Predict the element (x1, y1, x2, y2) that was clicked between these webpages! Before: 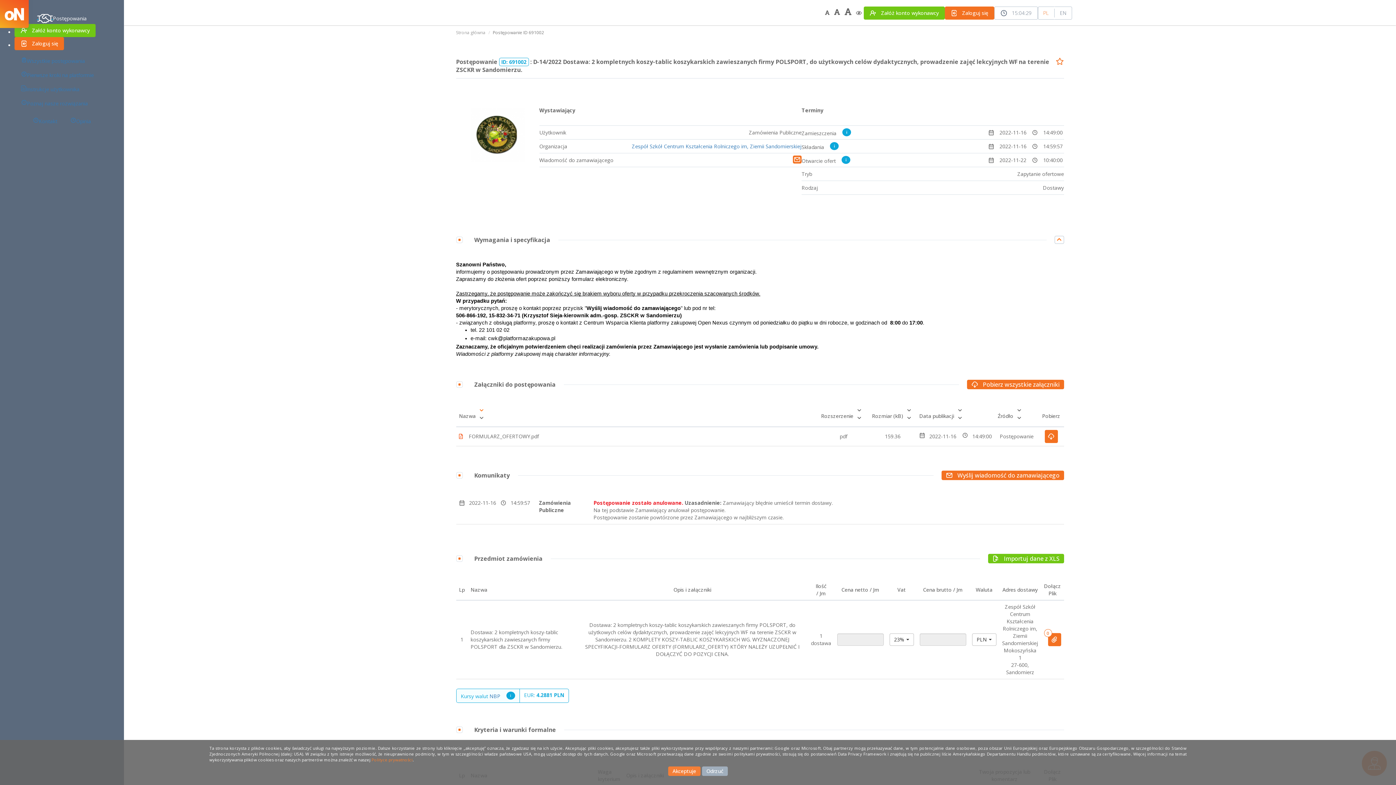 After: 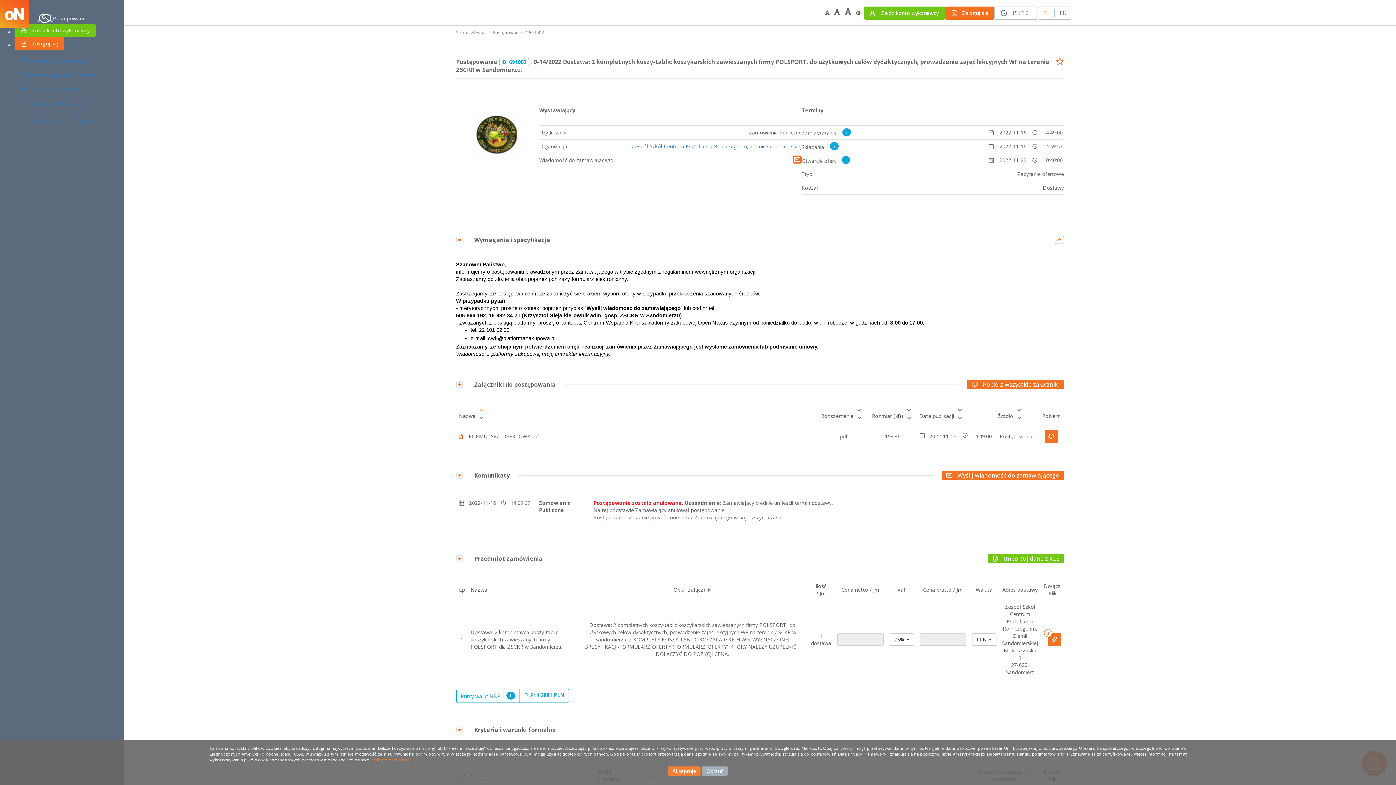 Action: label: Polityce prywatności bbox: (371, 757, 412, 762)